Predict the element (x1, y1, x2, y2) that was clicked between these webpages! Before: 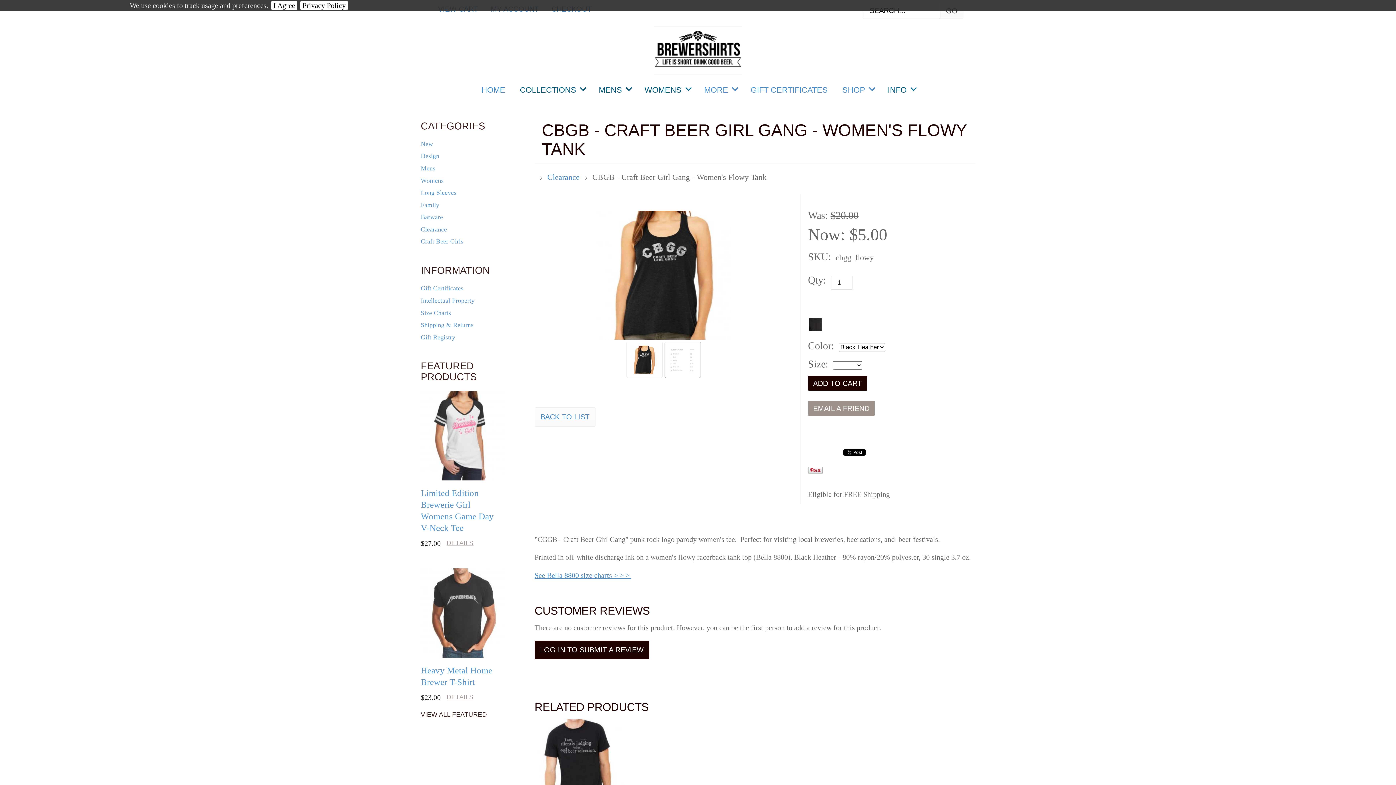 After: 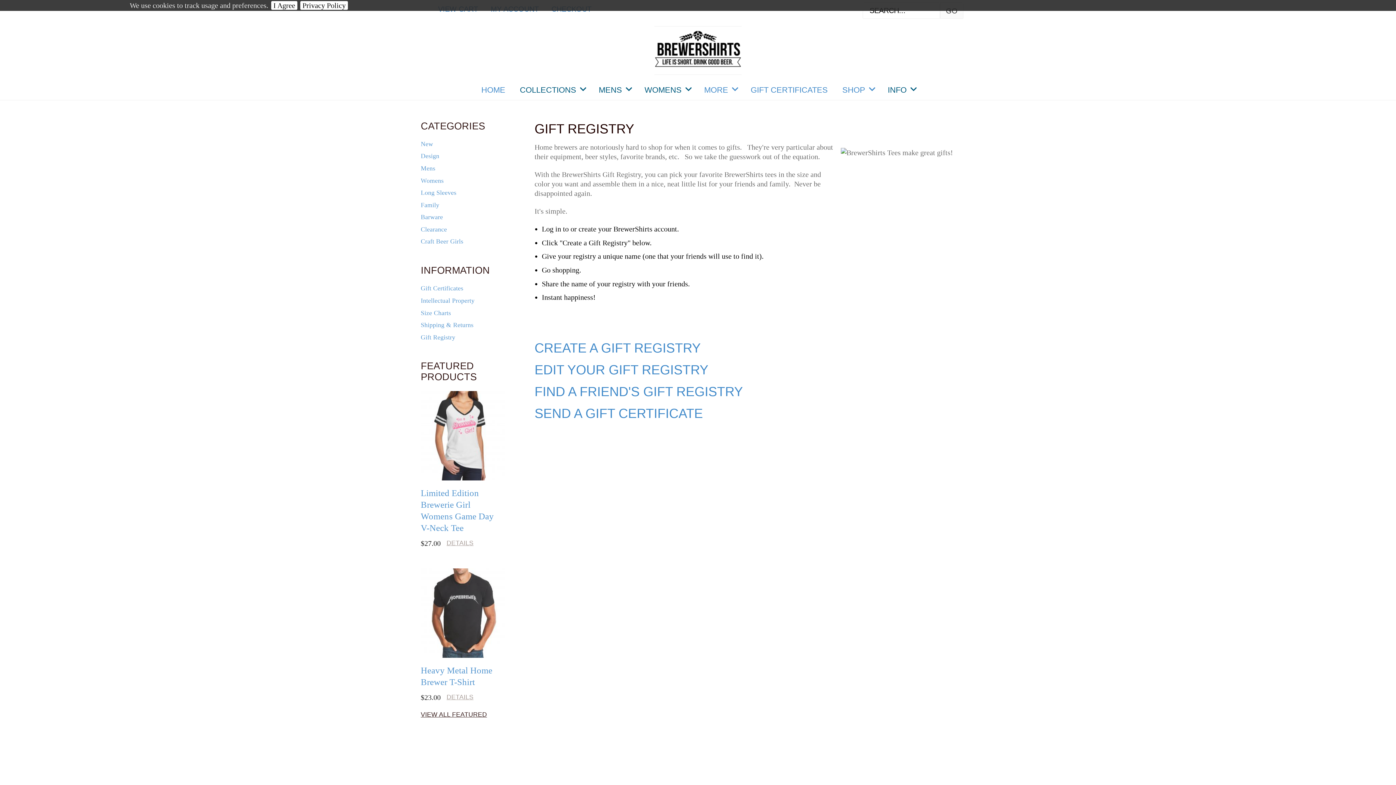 Action: bbox: (420, 333, 455, 340) label: Gift Registry